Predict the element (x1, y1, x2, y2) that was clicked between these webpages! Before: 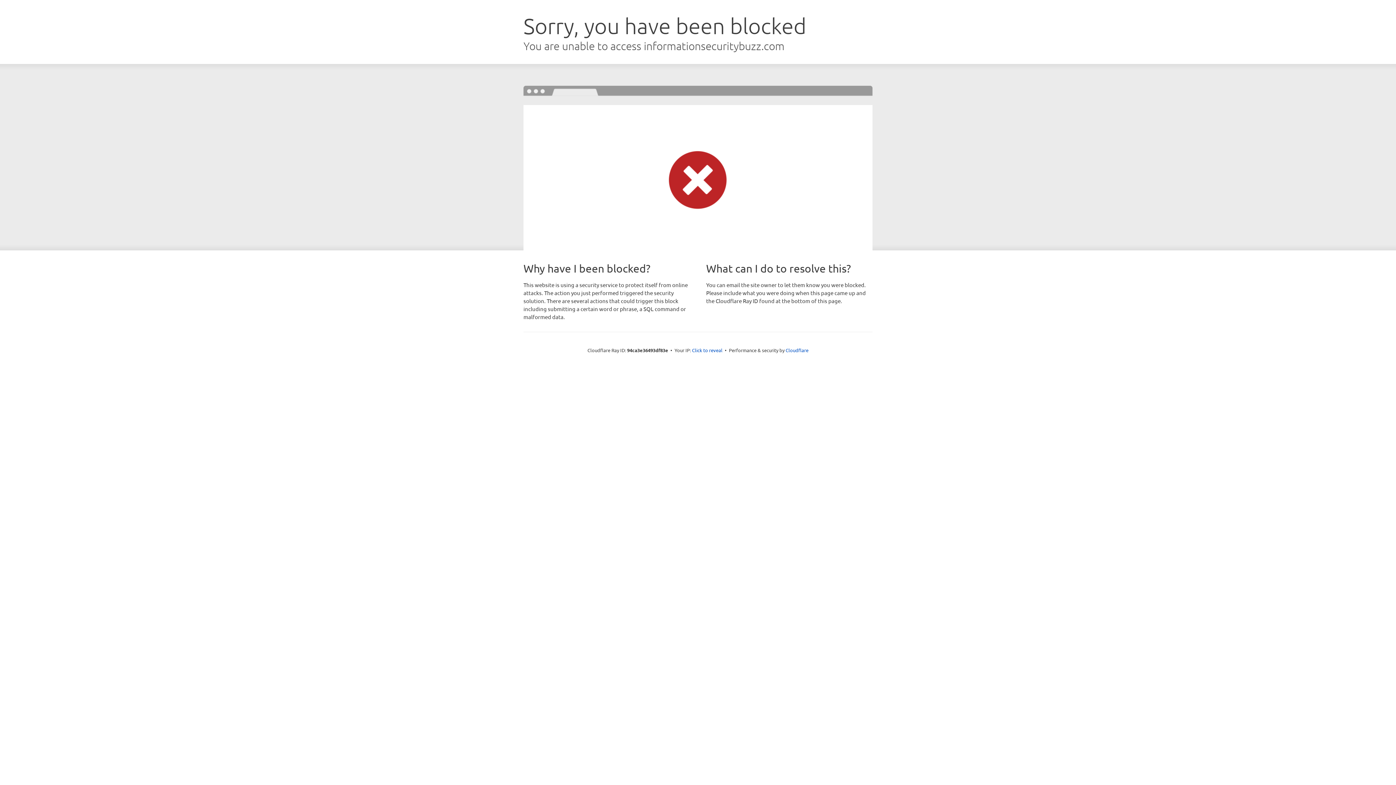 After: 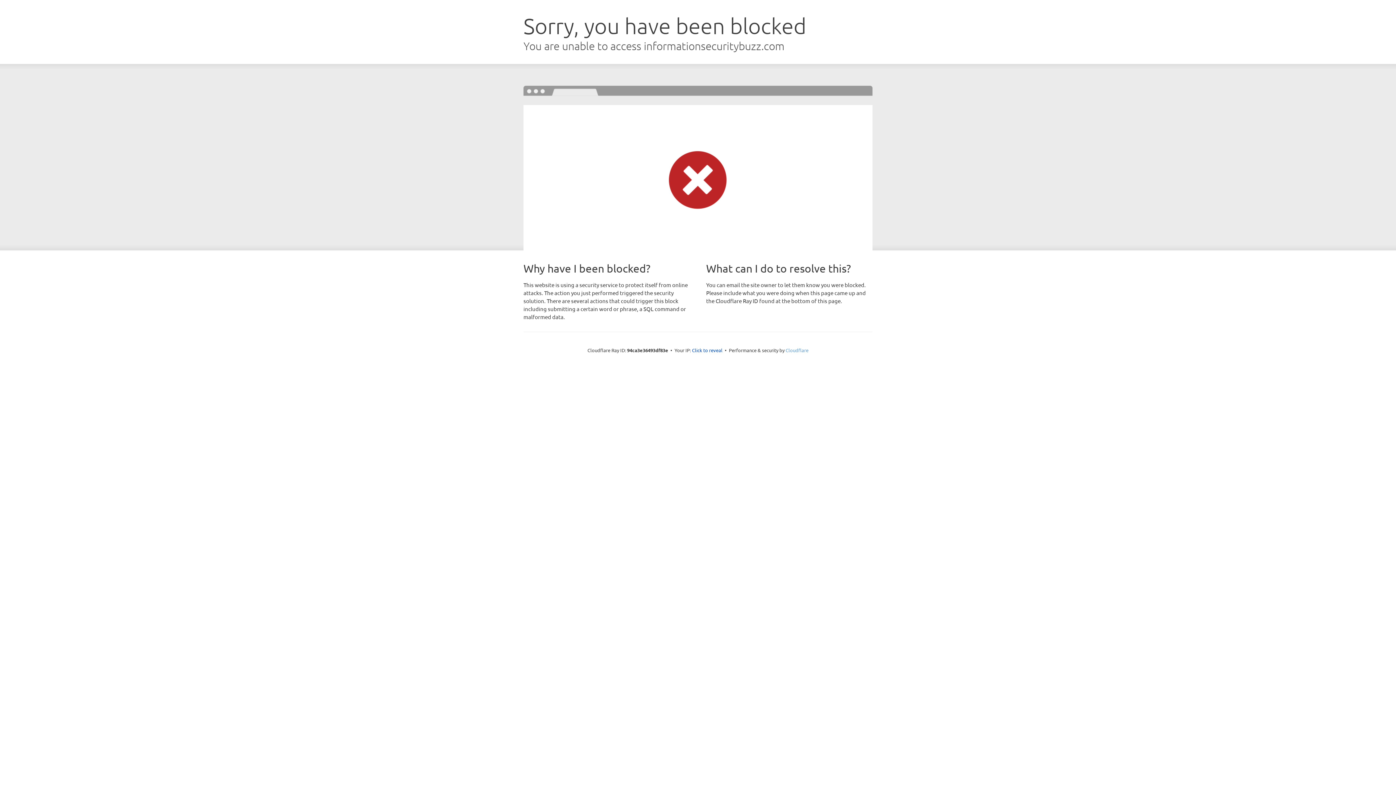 Action: label: Cloudflare bbox: (785, 347, 808, 353)